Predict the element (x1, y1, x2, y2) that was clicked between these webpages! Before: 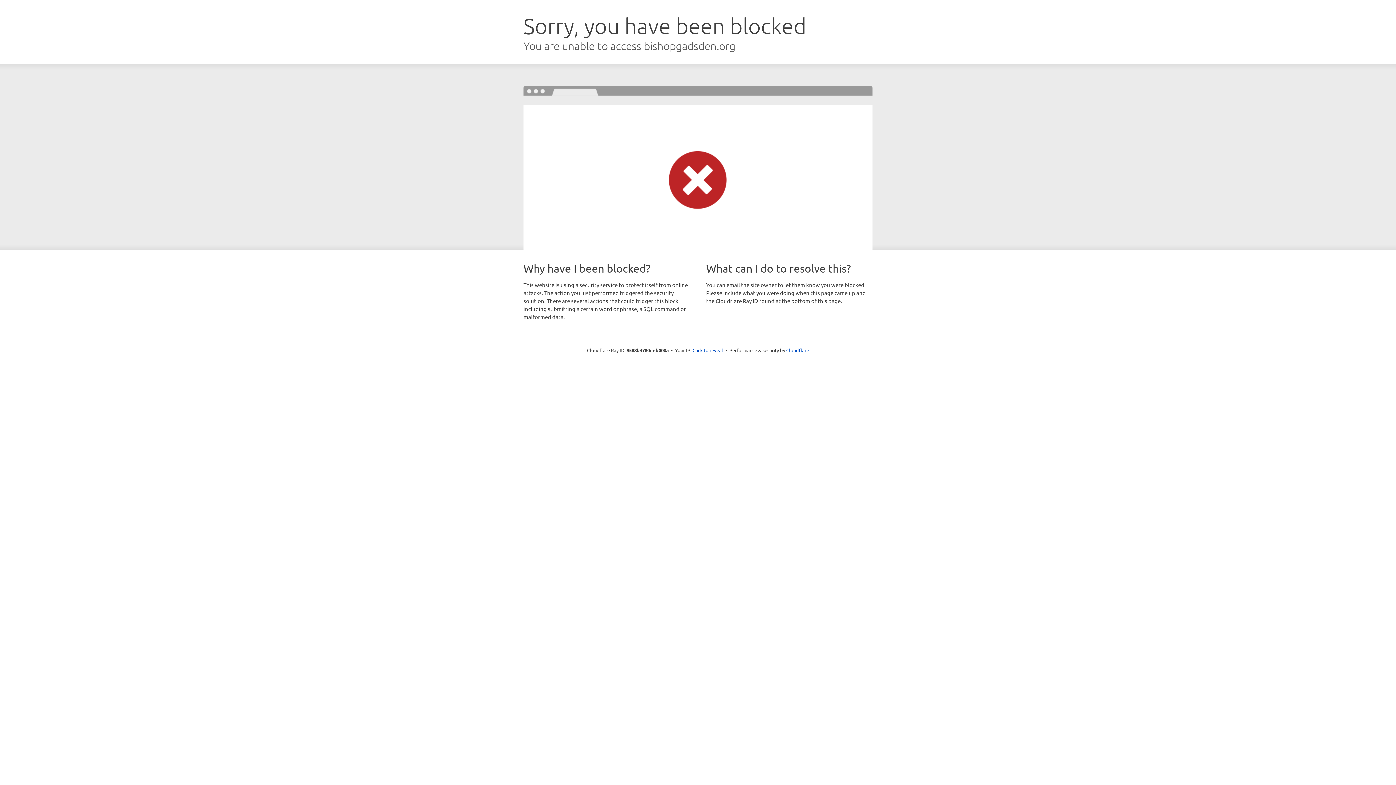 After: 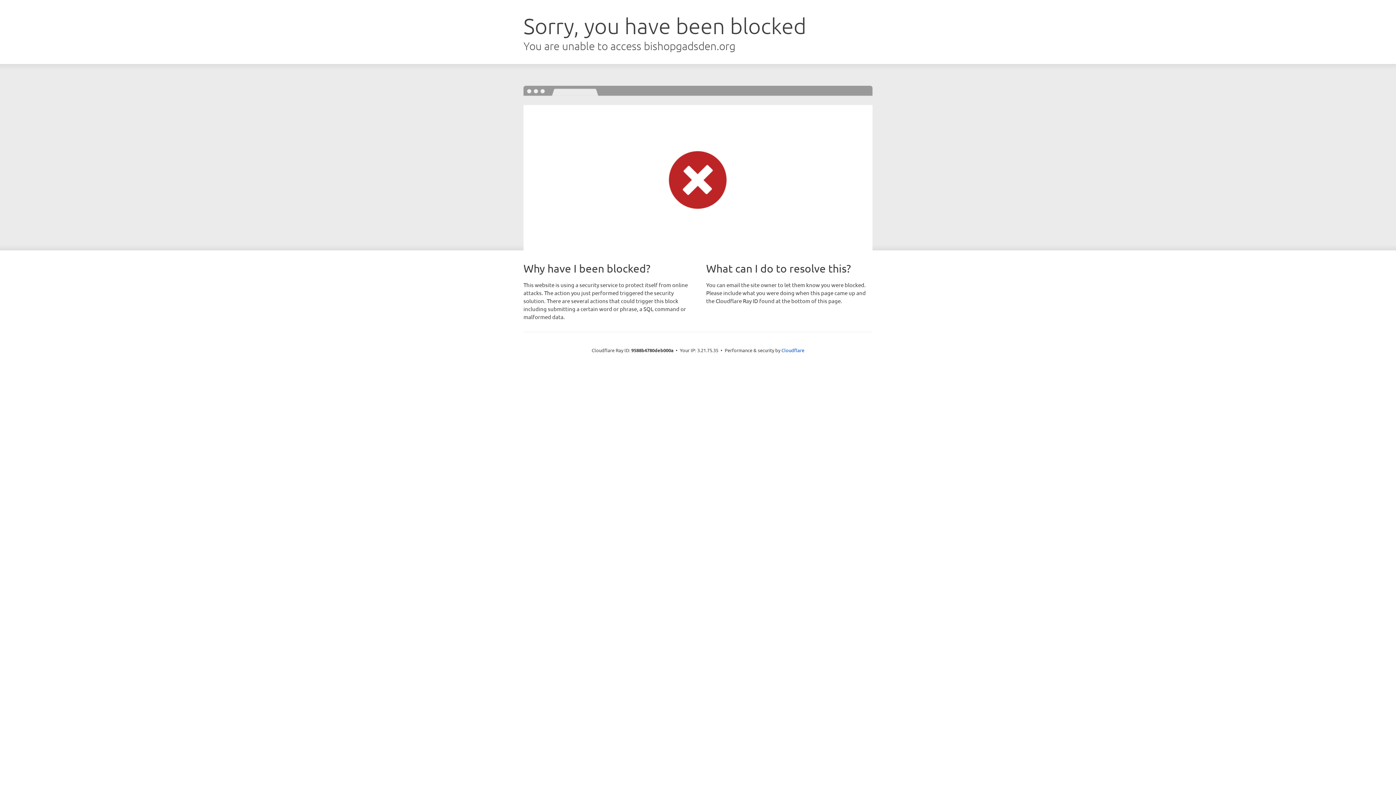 Action: label: Click to reveal bbox: (692, 346, 723, 353)